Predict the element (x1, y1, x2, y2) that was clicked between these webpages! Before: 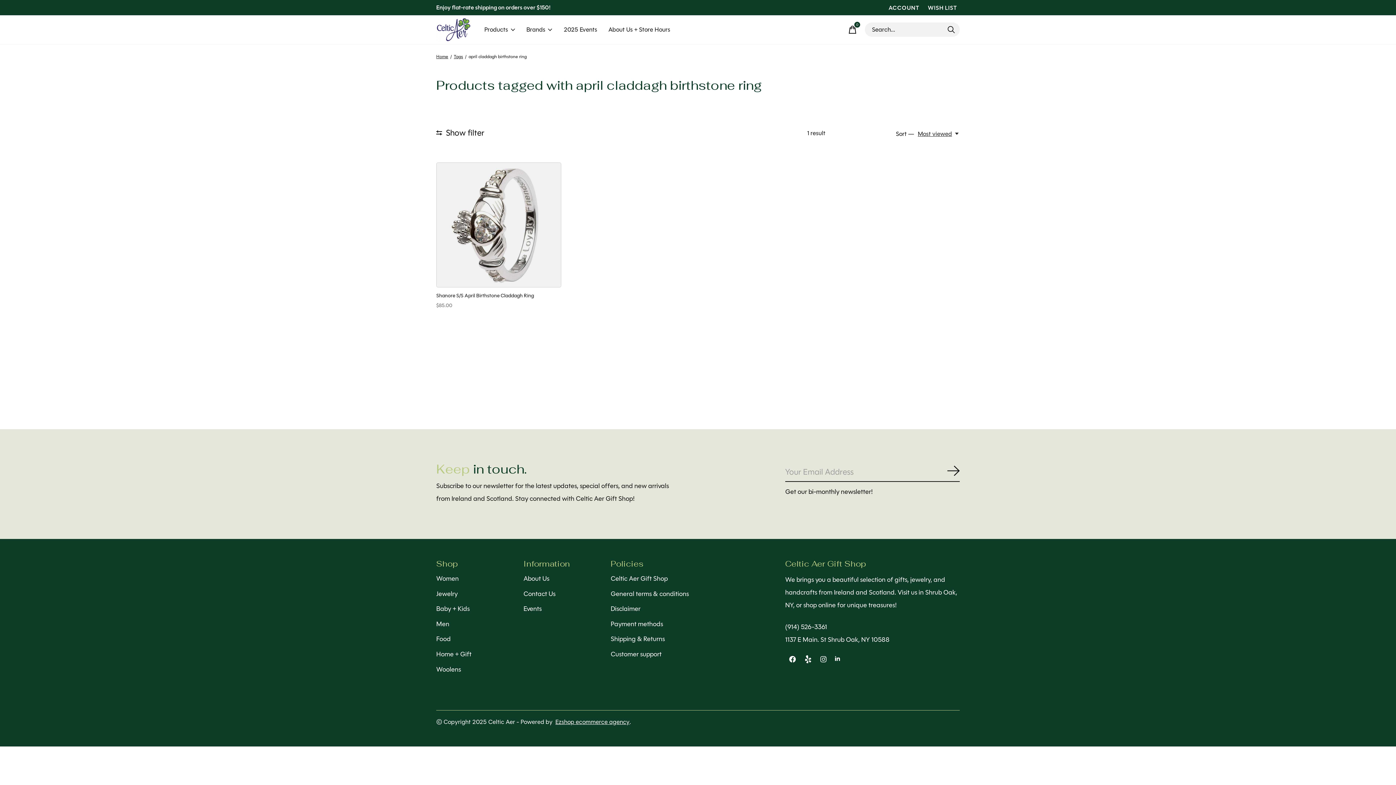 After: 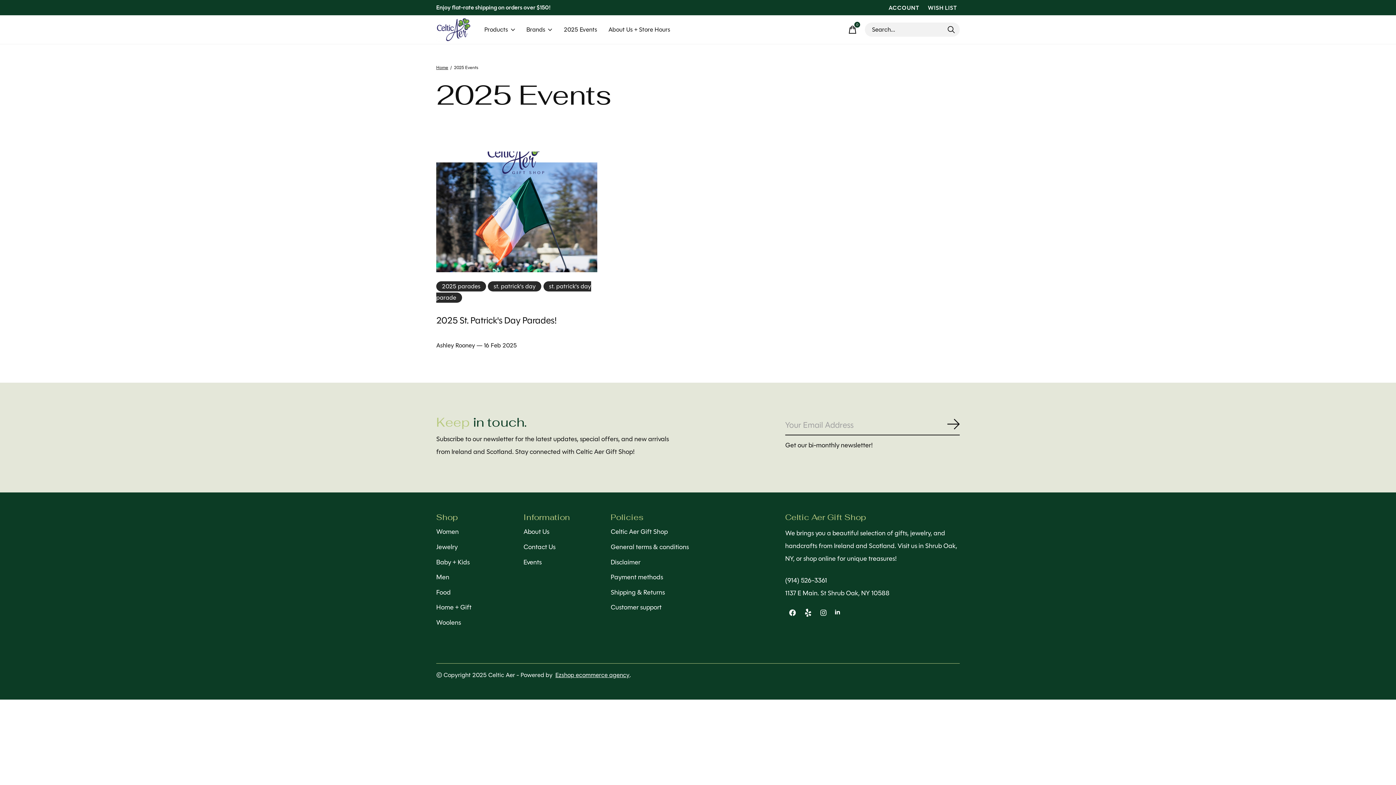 Action: bbox: (558, 15, 602, 44) label: 2025 Events